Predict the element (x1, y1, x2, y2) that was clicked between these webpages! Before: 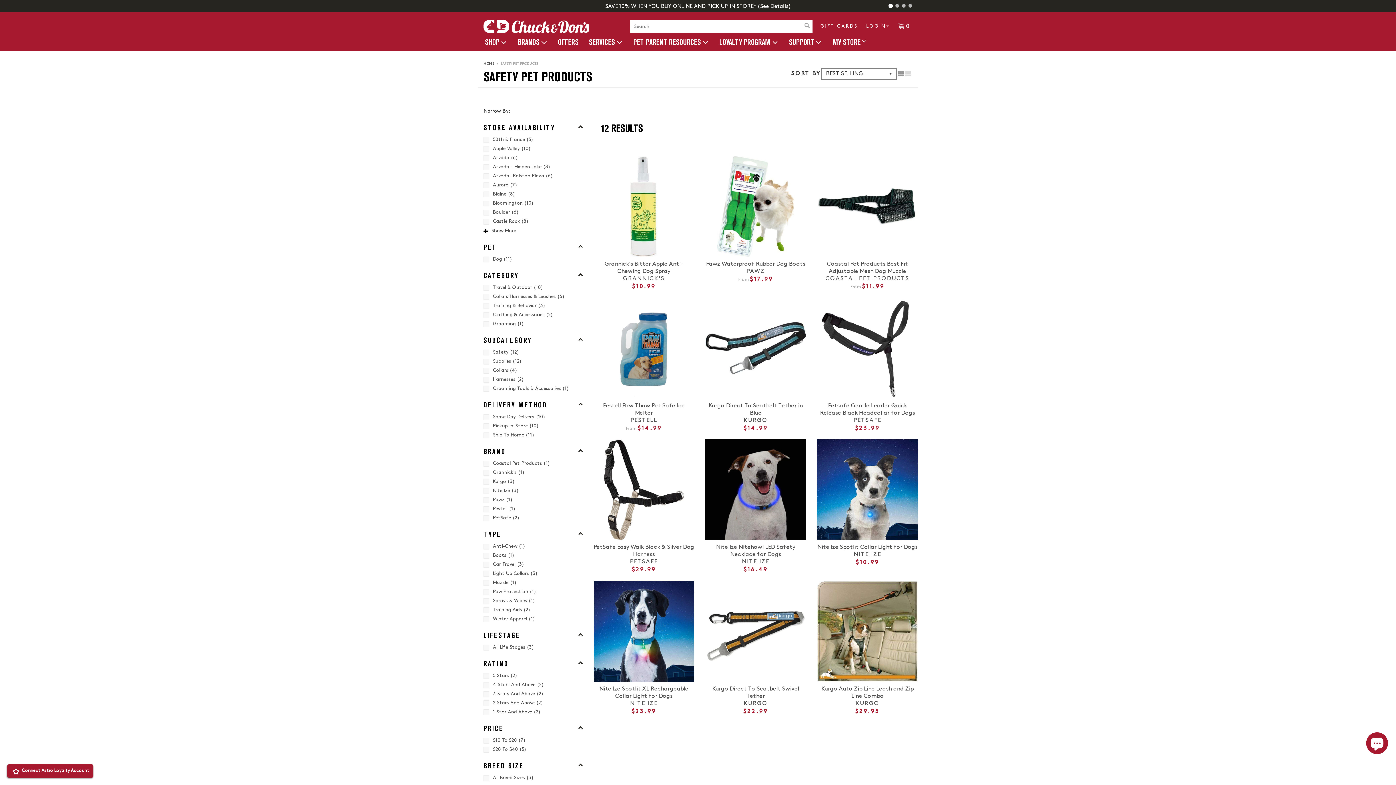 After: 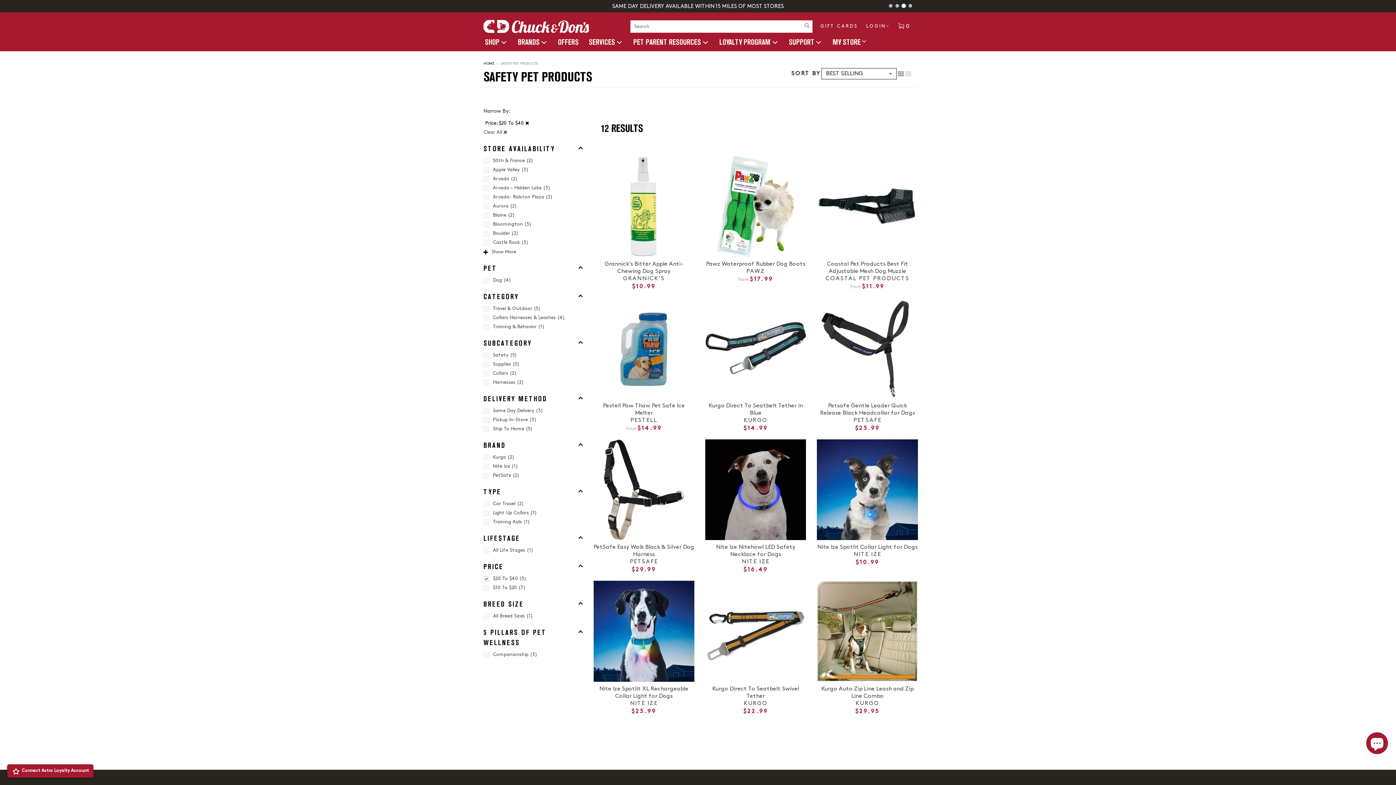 Action: label: $20 To $40 (5) bbox: (483, 746, 526, 753)